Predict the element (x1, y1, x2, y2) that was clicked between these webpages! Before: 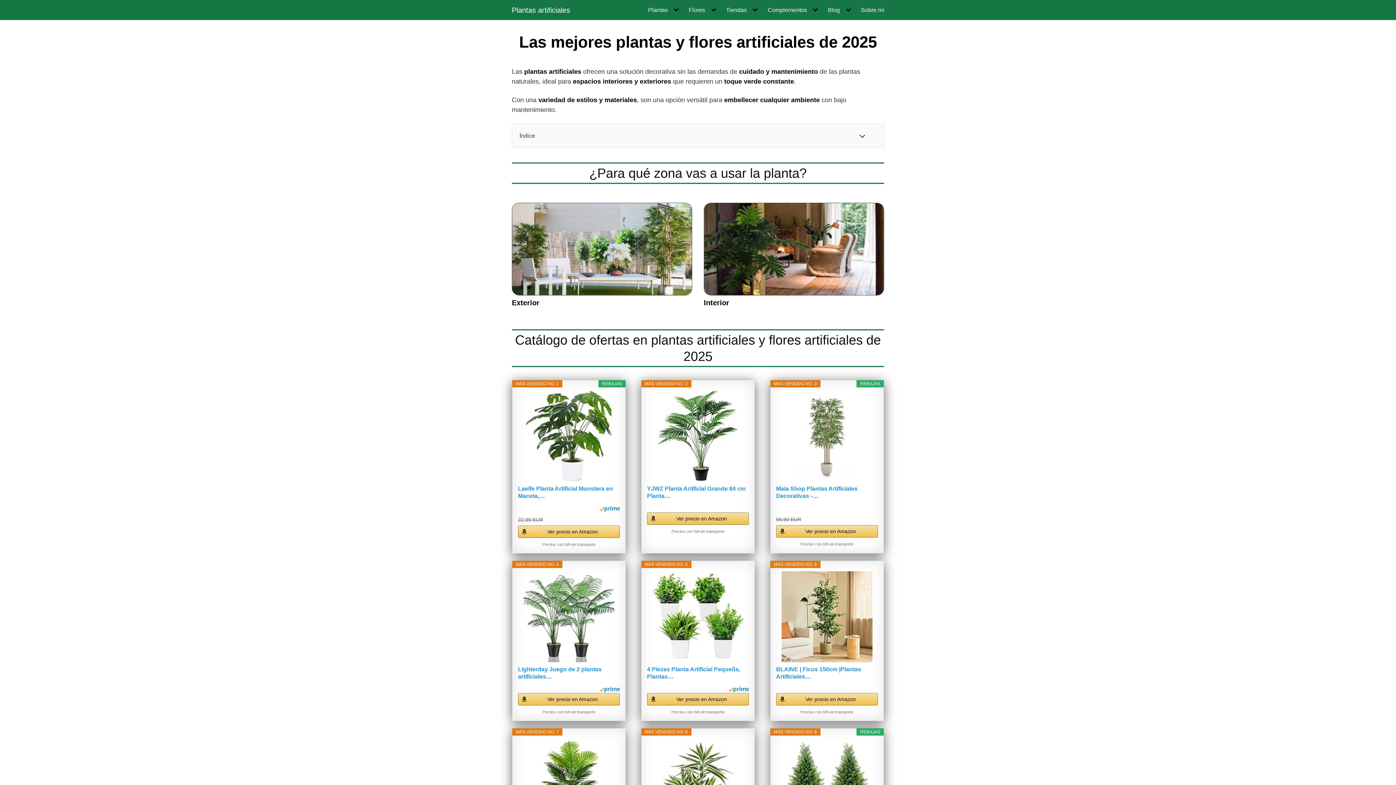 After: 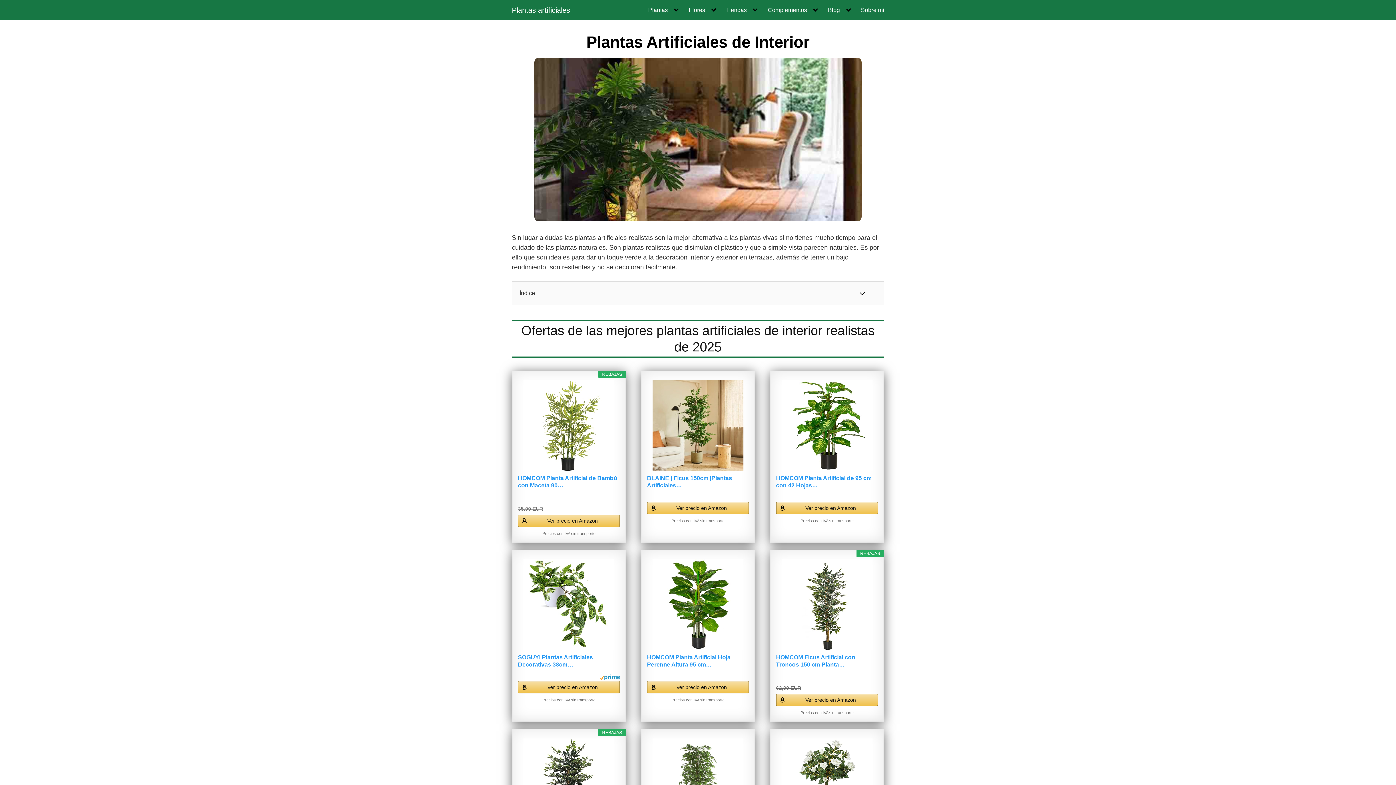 Action: bbox: (704, 247, 884, 307) label: Interior